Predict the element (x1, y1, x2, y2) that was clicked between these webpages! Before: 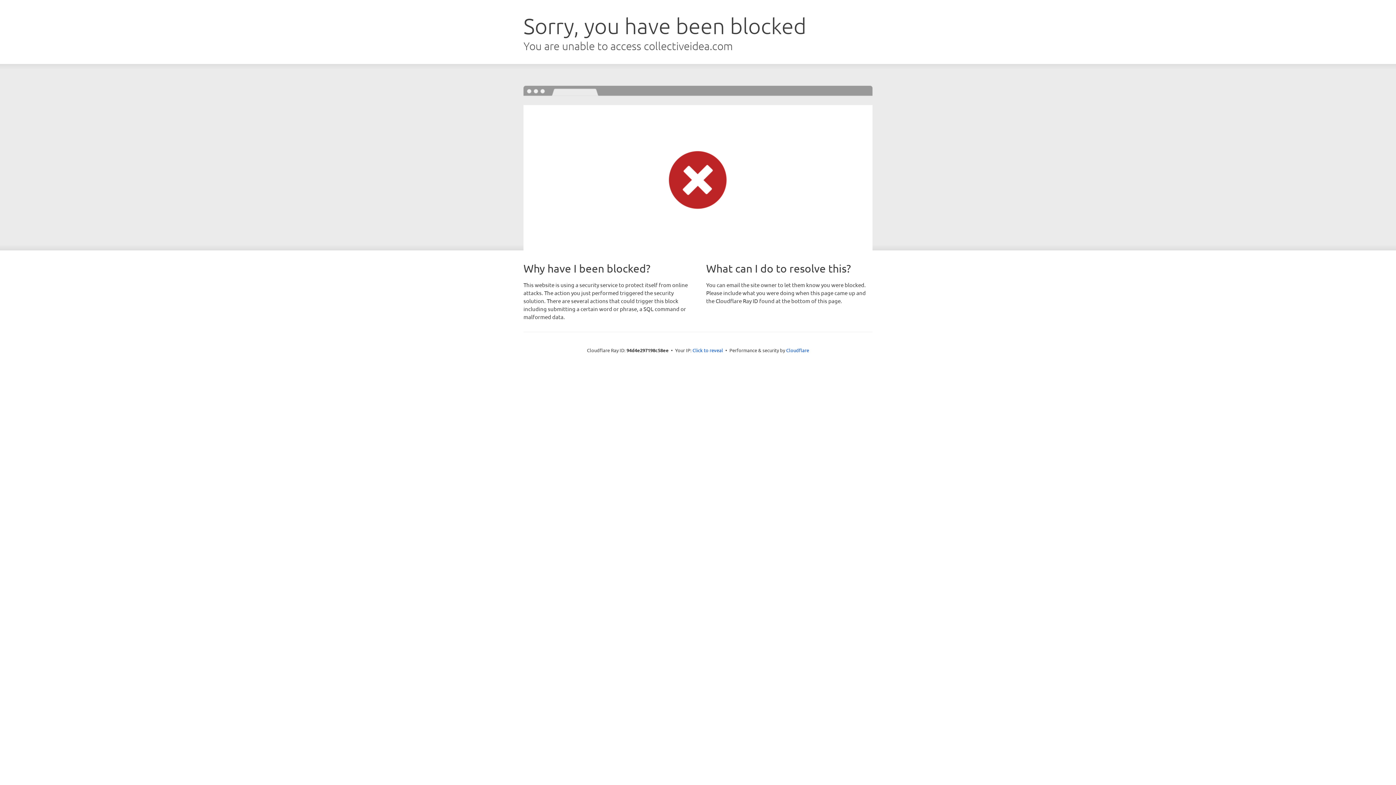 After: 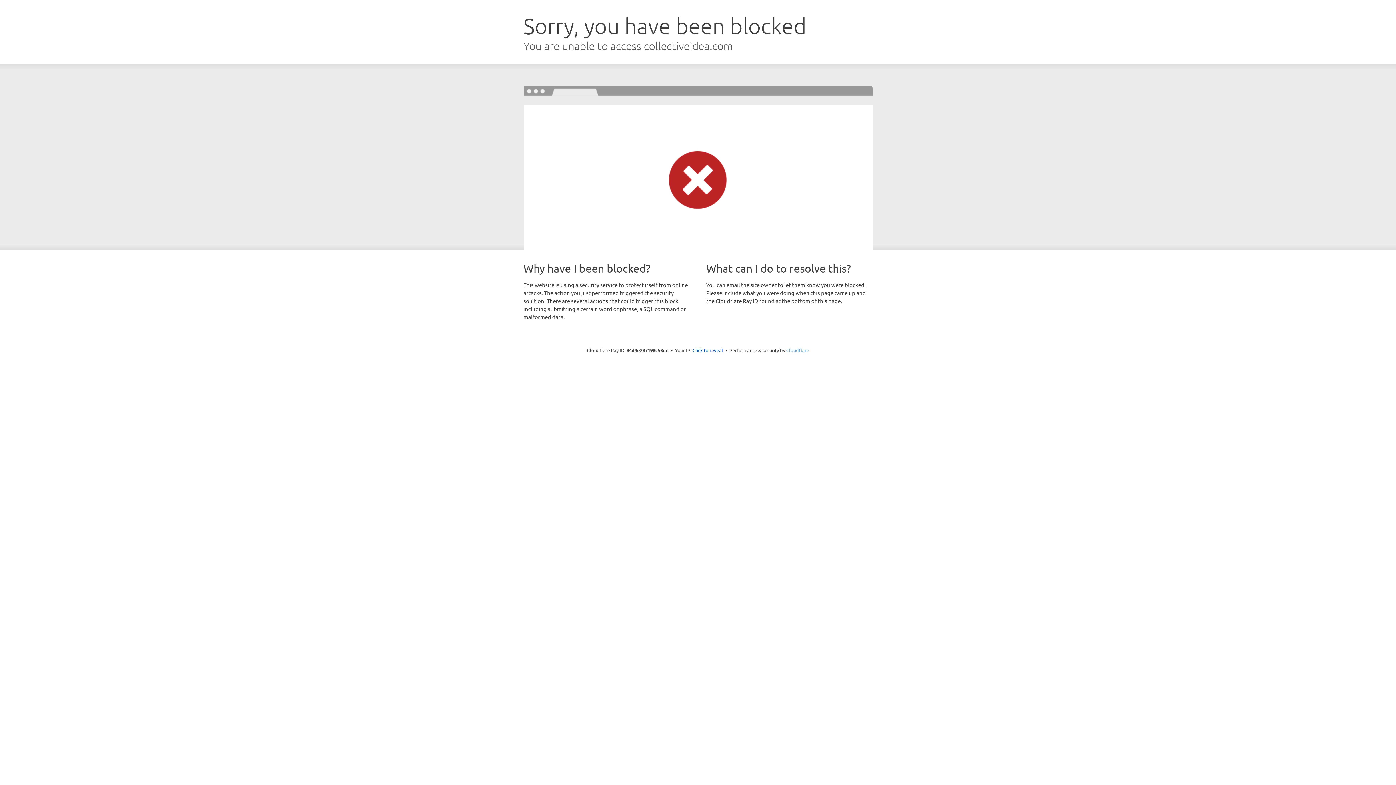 Action: bbox: (786, 347, 809, 353) label: Cloudflare